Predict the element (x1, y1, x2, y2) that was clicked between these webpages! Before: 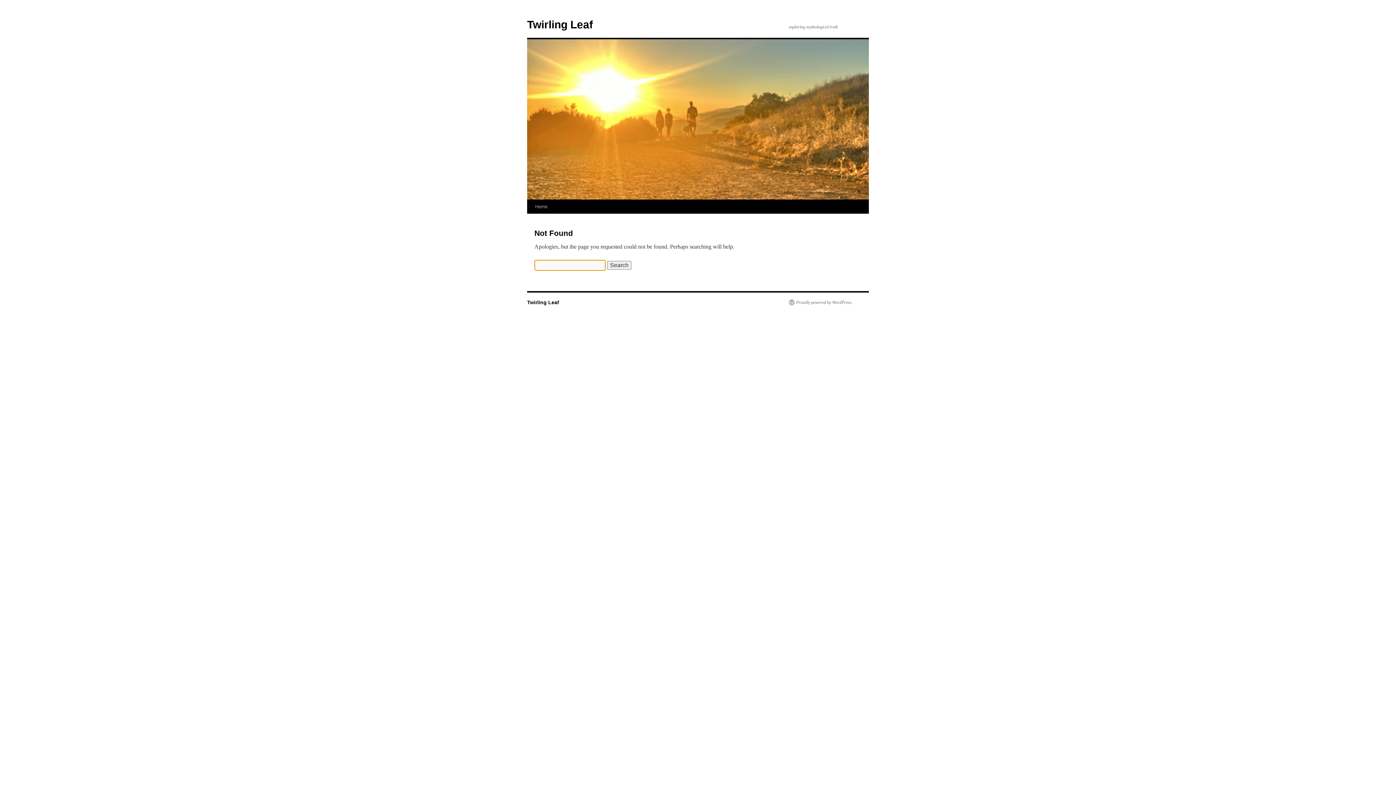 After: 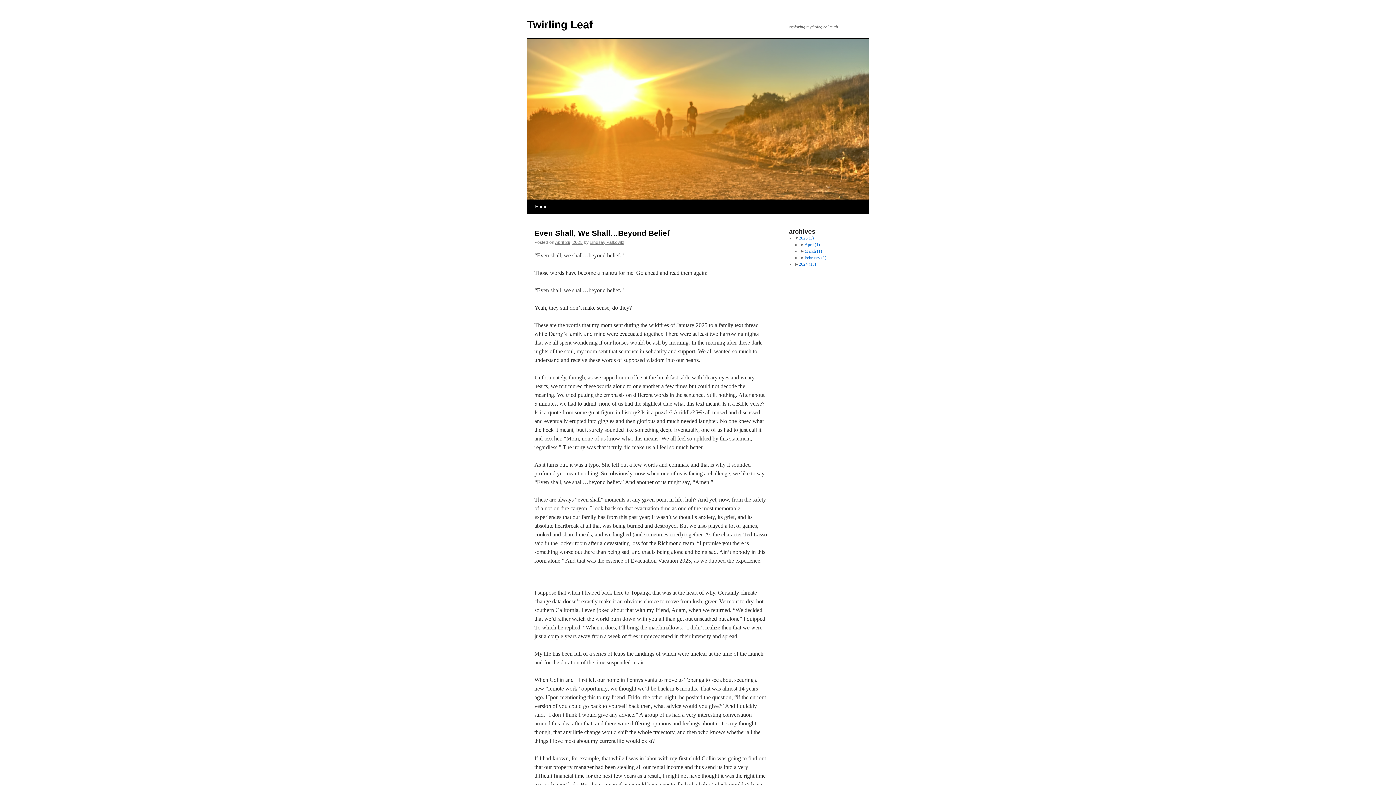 Action: label: Twirling Leaf bbox: (527, 18, 593, 30)